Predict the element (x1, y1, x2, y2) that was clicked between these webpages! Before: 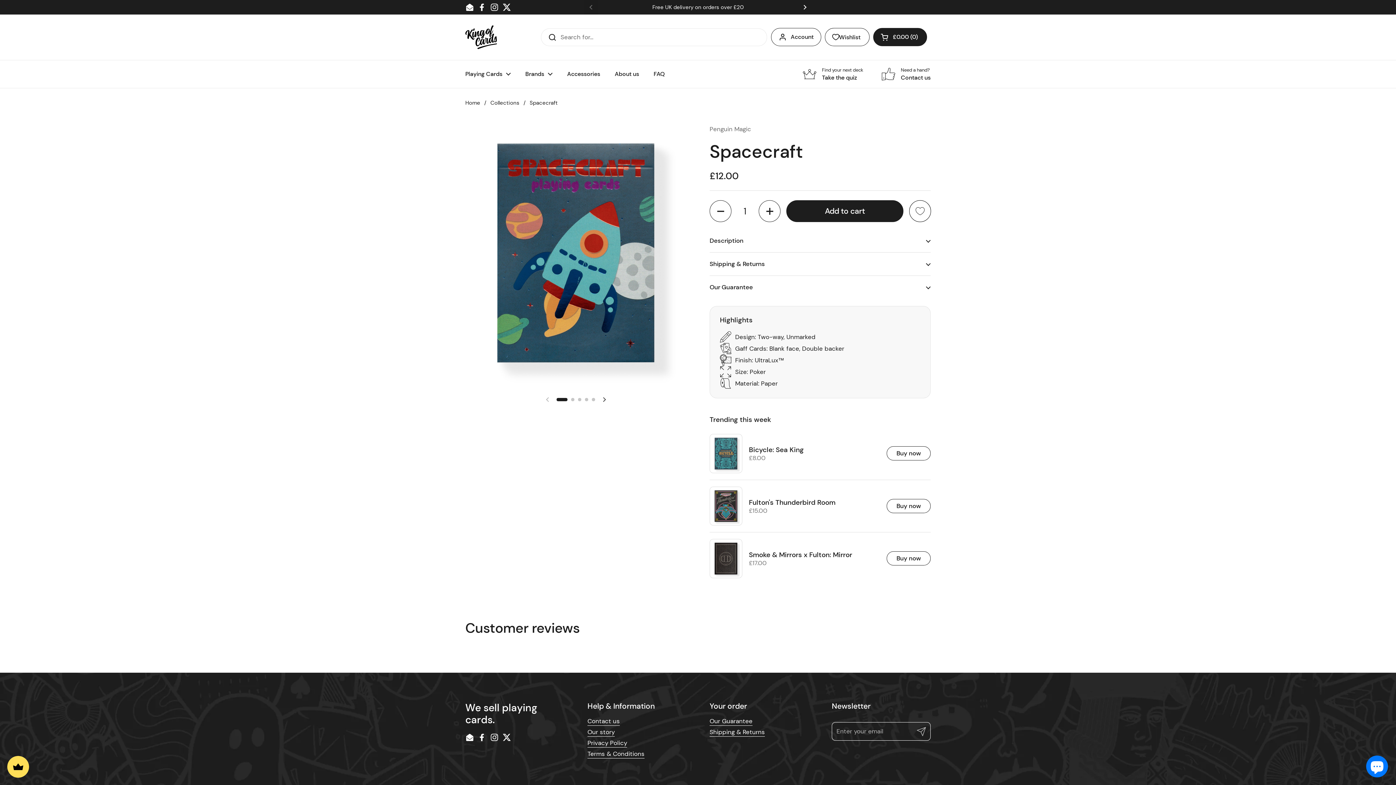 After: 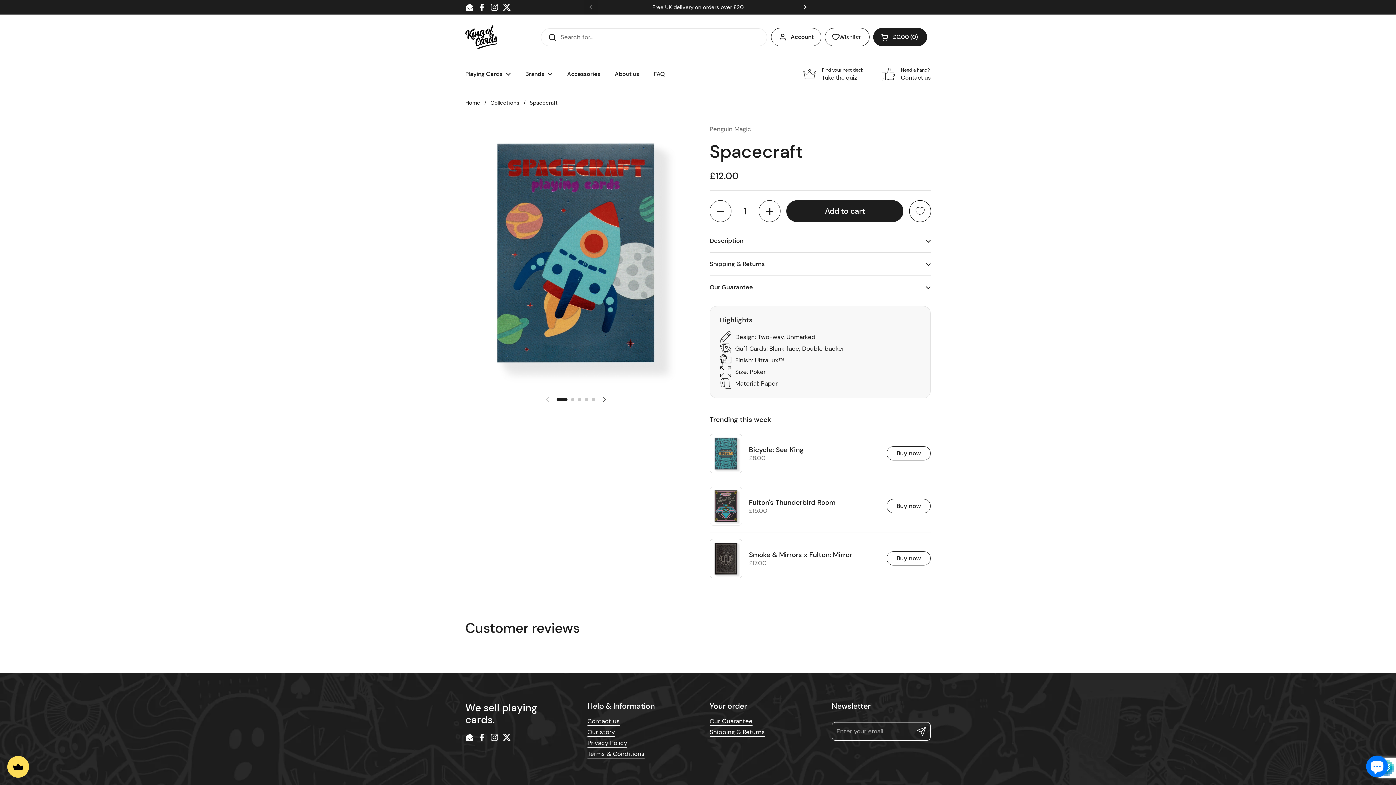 Action: bbox: (912, 722, 930, 741) label: Subscribe